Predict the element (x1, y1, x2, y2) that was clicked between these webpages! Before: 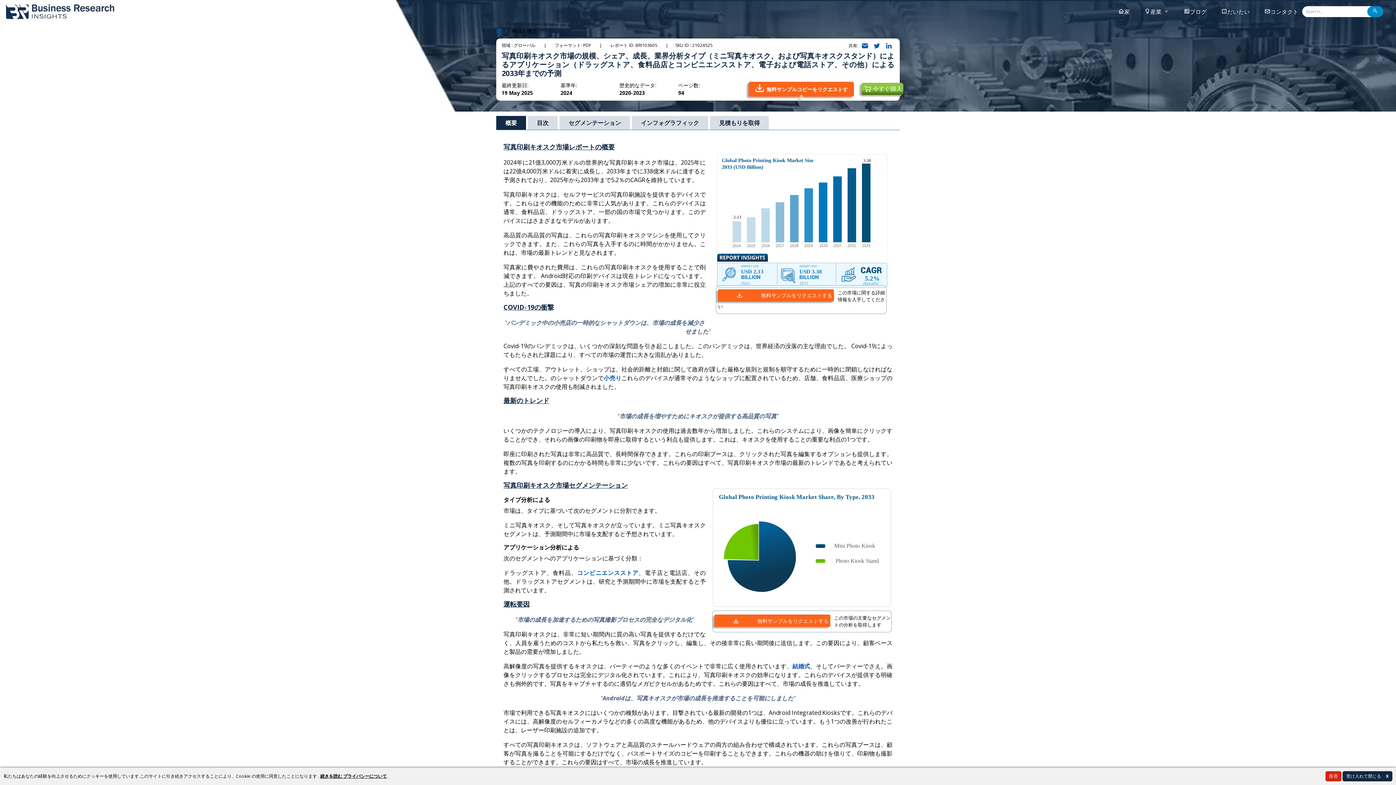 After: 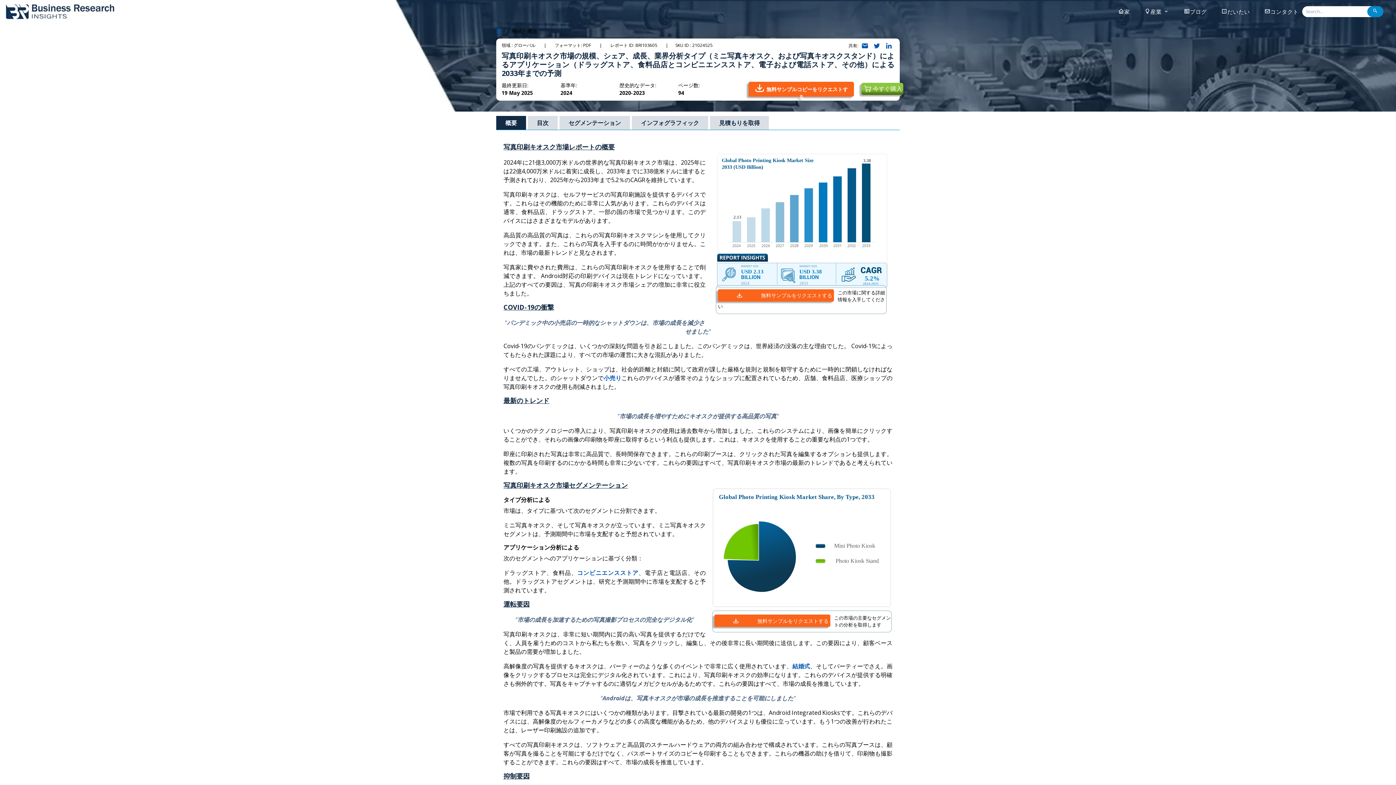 Action: label: 受け入れて閉じる X bbox: (1342, 771, 1392, 781)